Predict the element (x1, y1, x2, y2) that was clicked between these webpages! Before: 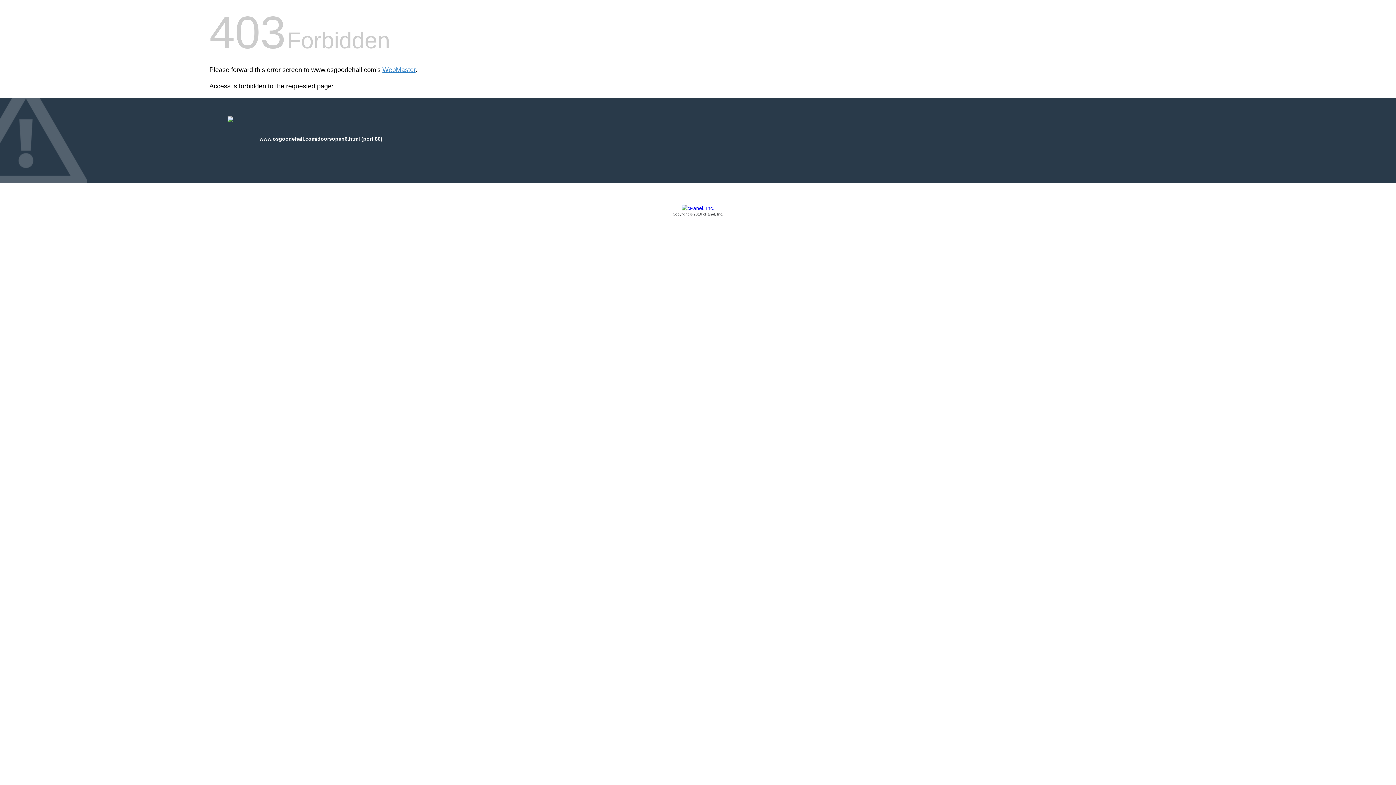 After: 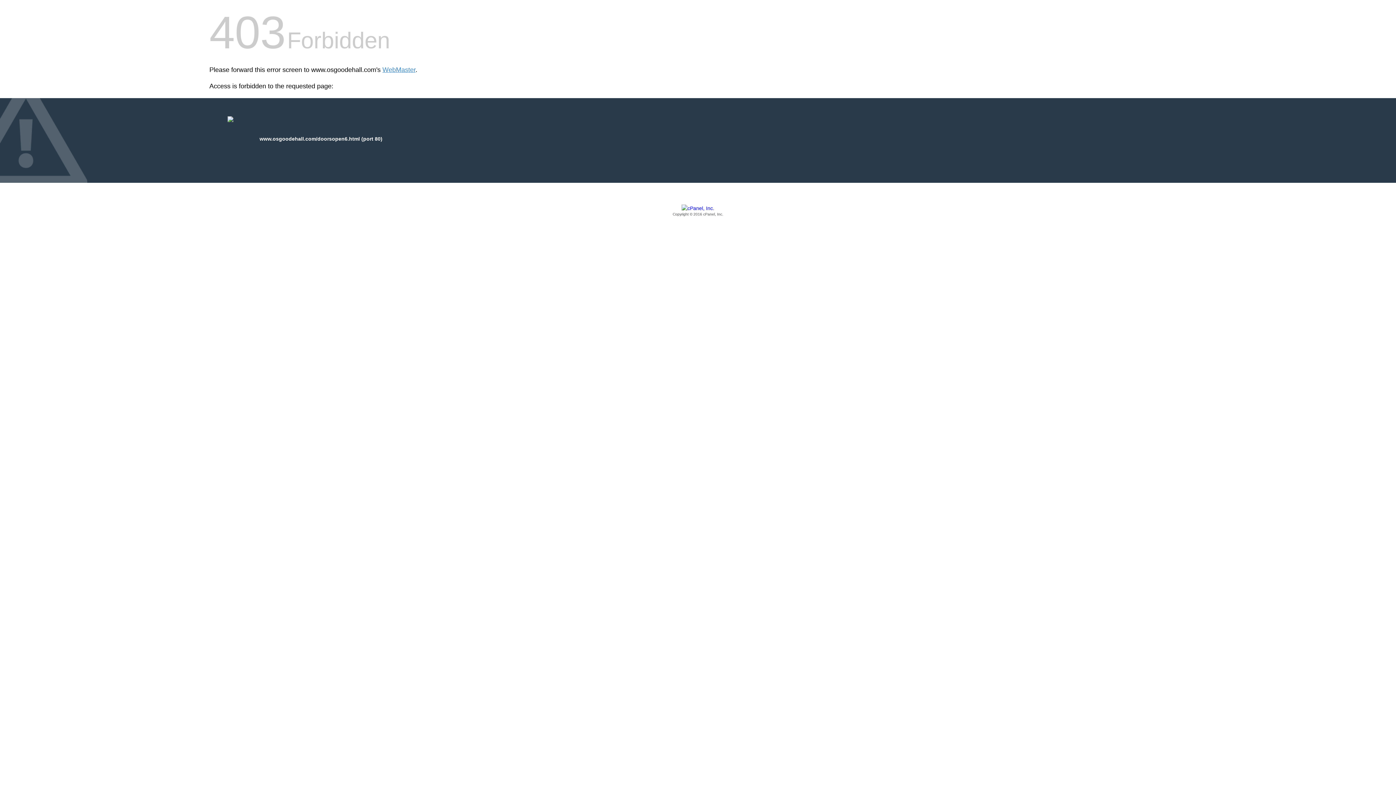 Action: bbox: (209, 205, 1186, 217) label: Copyright © 2016 cPanel, Inc.